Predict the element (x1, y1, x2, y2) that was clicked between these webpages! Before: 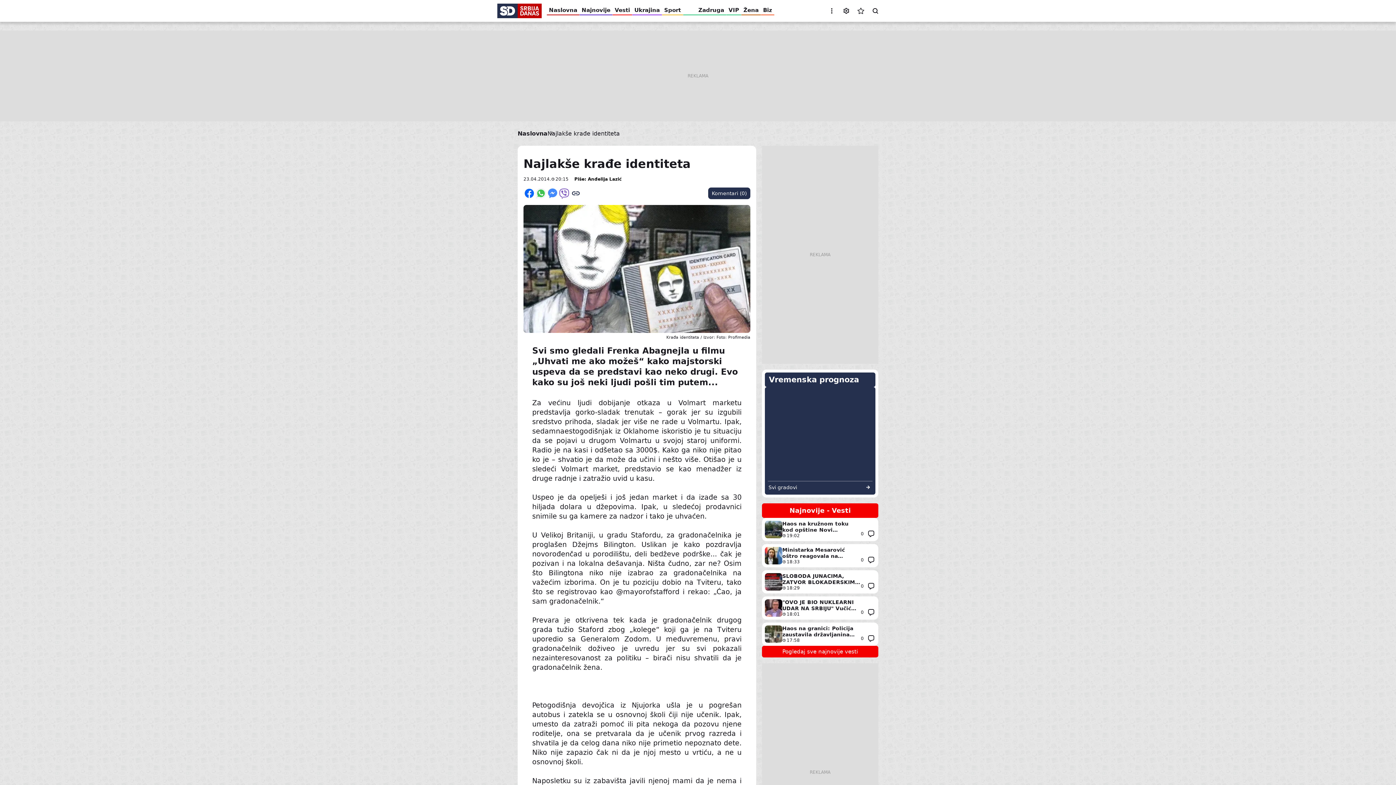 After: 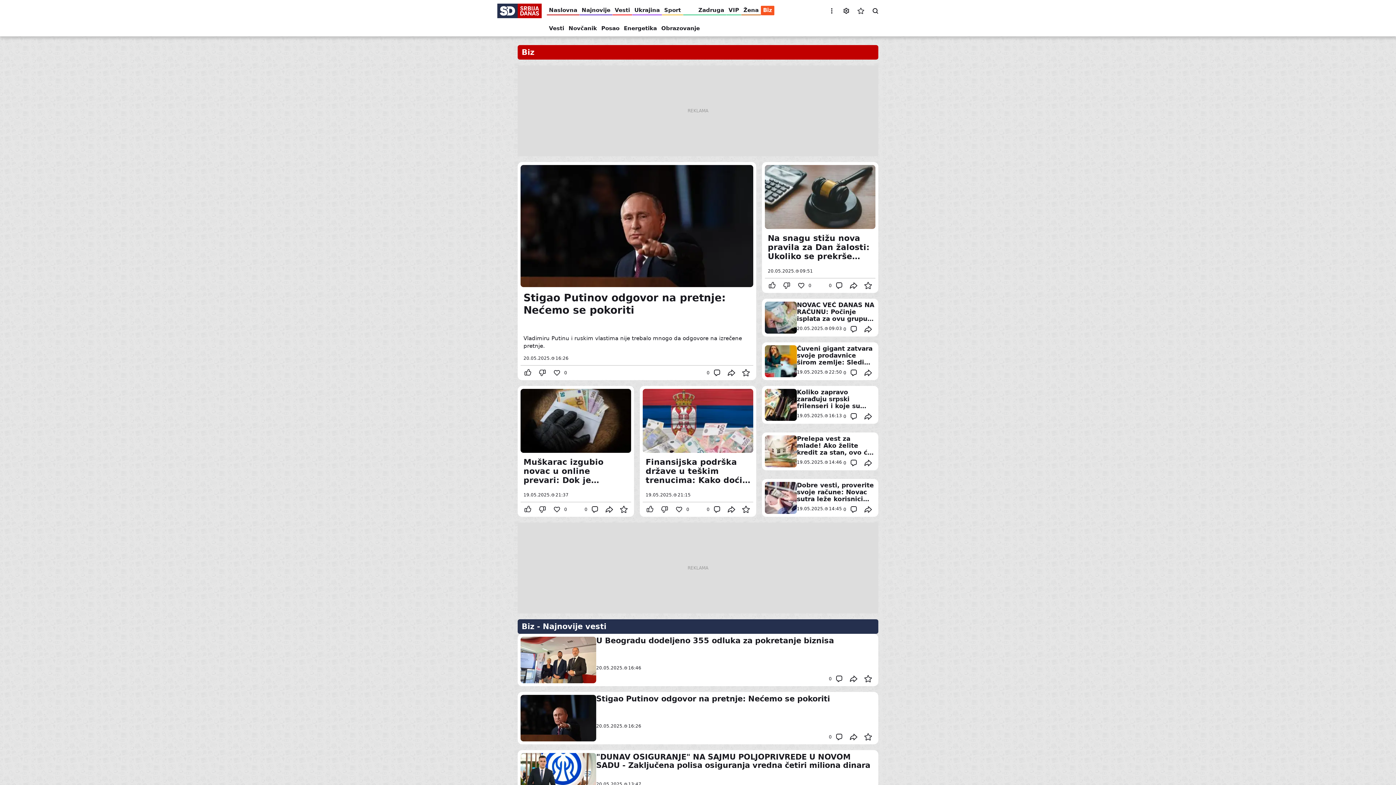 Action: bbox: (761, 3, 774, 17) label: Biz